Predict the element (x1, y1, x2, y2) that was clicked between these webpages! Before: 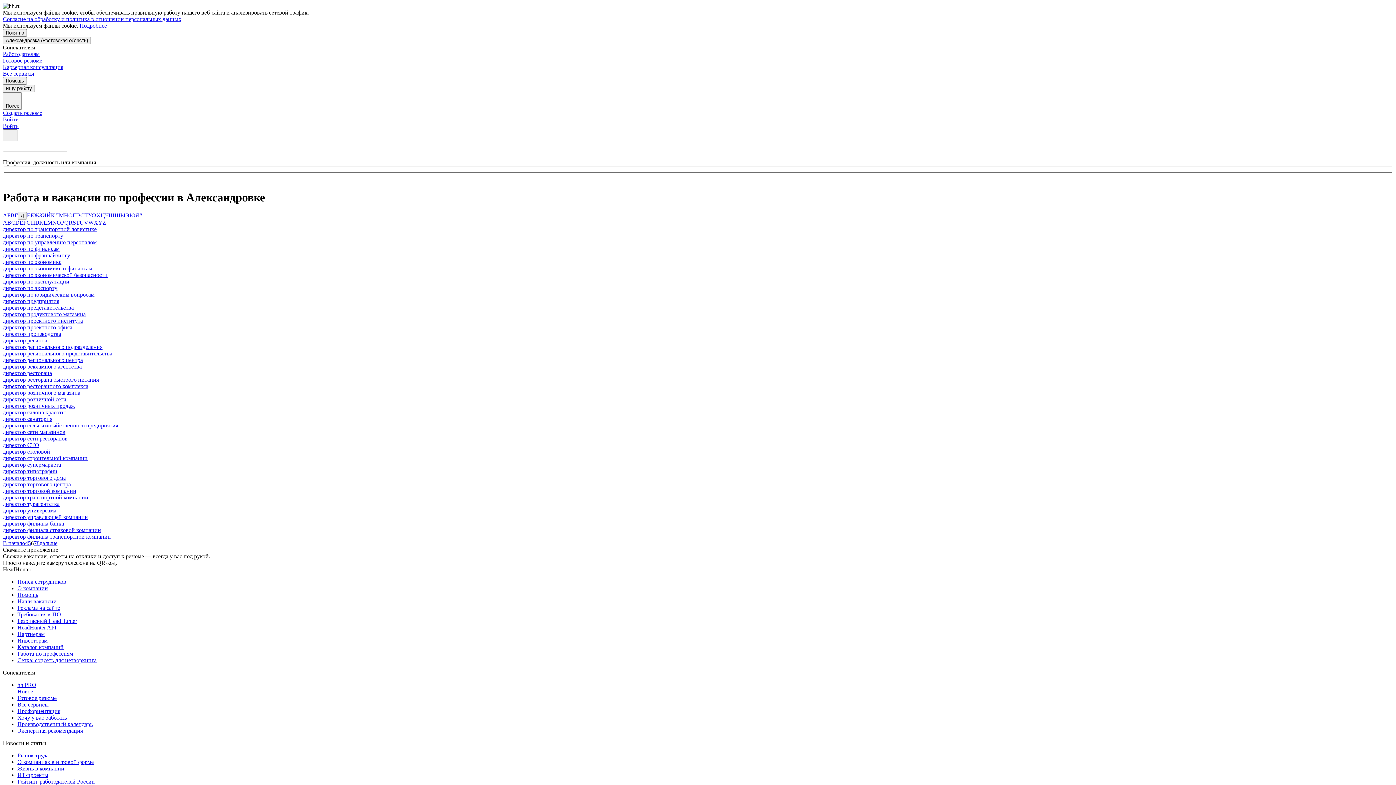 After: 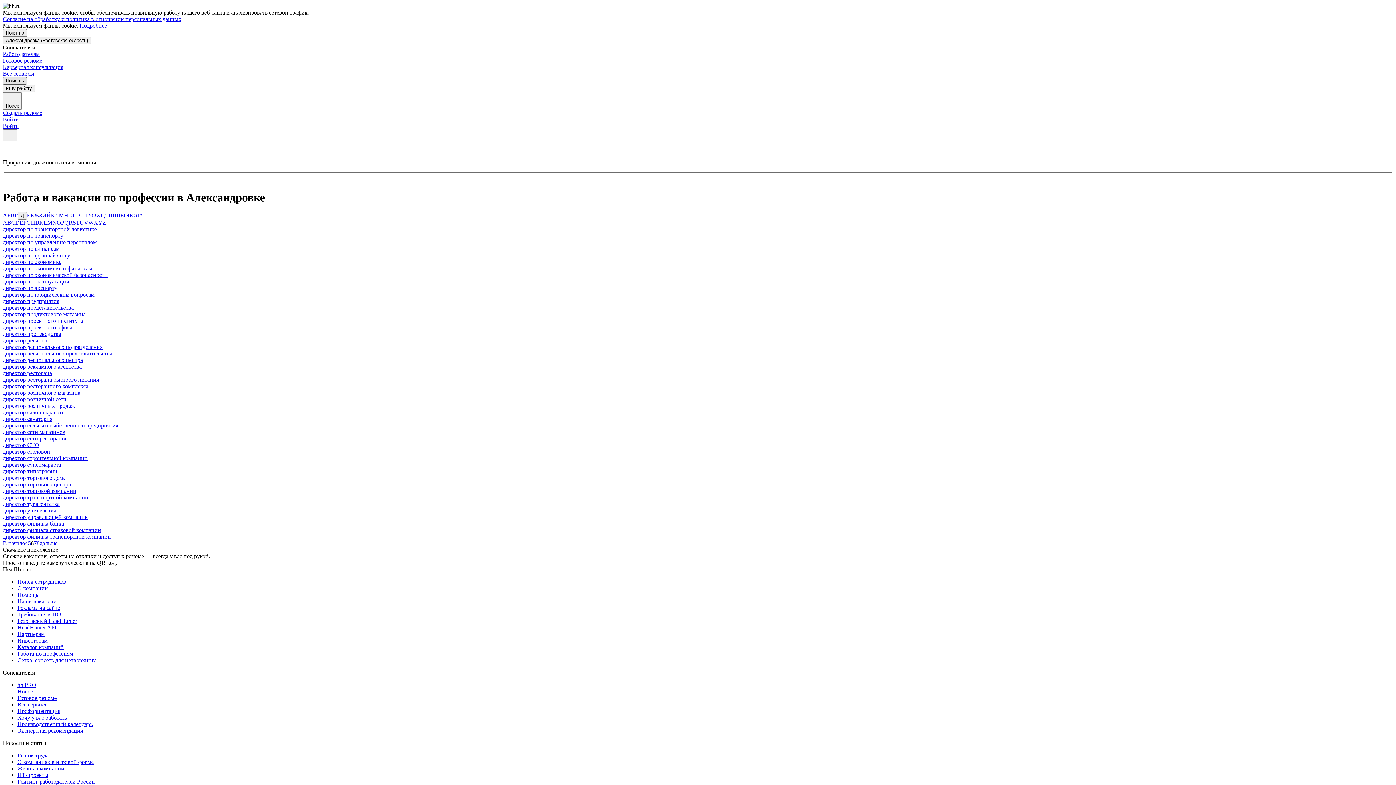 Action: bbox: (2, 77, 26, 84) label: Помощь